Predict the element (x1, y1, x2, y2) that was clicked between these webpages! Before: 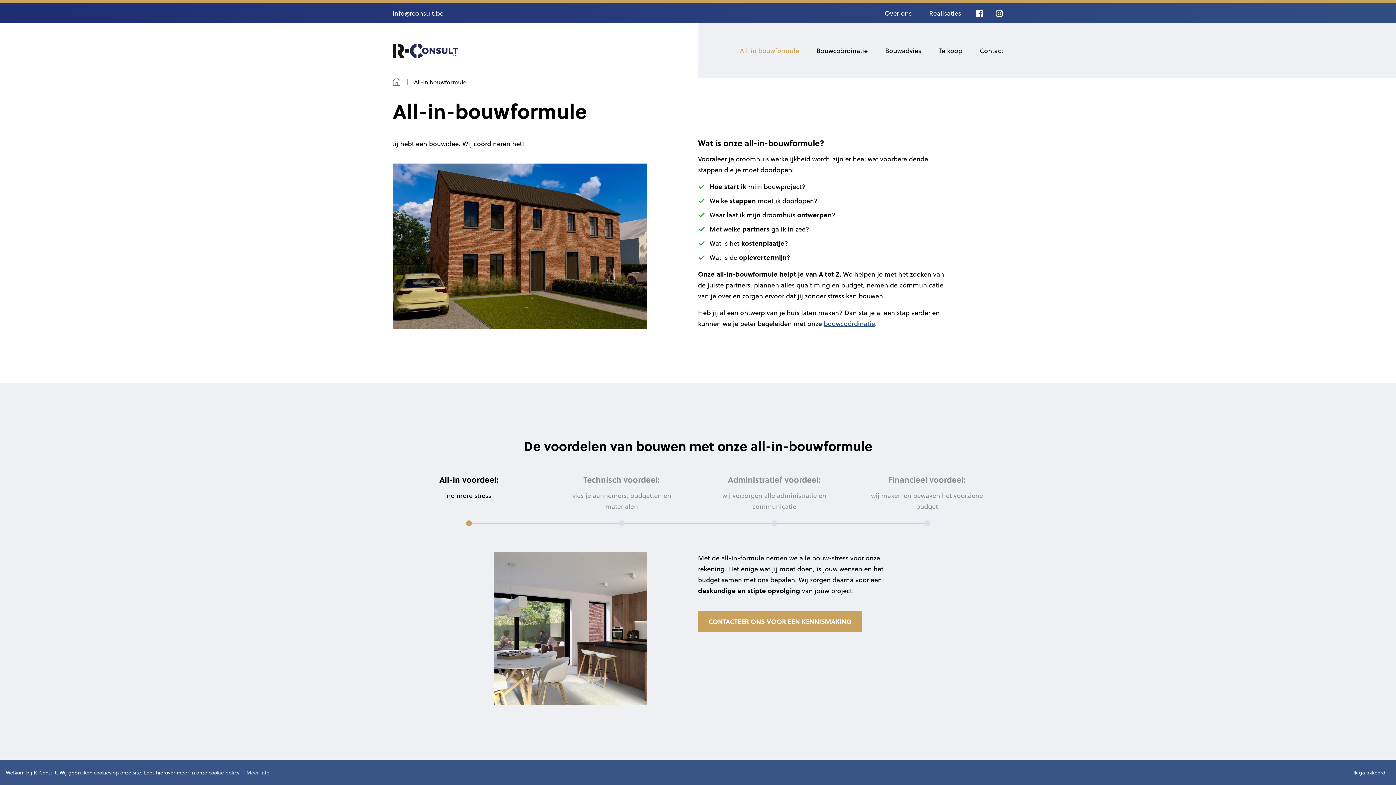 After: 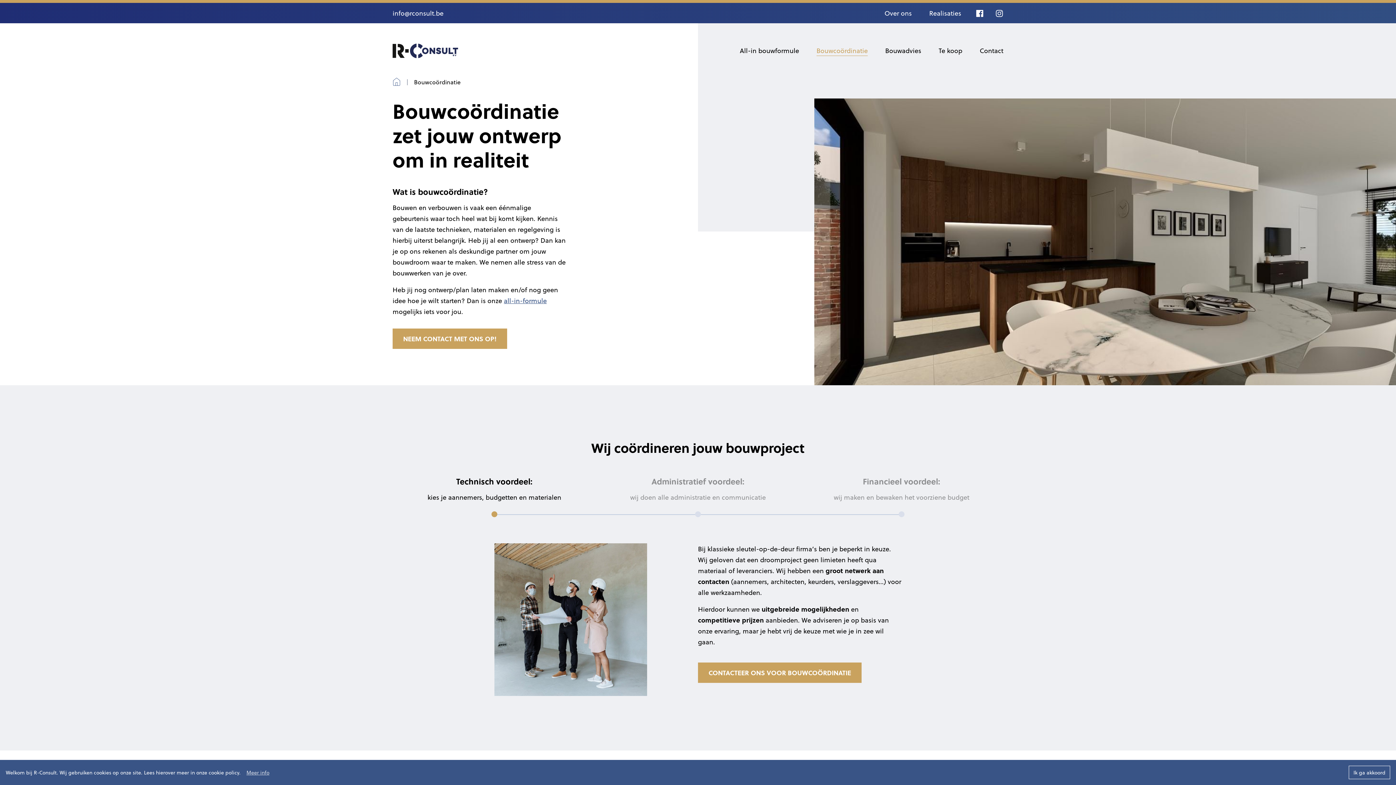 Action: bbox: (823, 318, 875, 328) label: bouwcoördinatie